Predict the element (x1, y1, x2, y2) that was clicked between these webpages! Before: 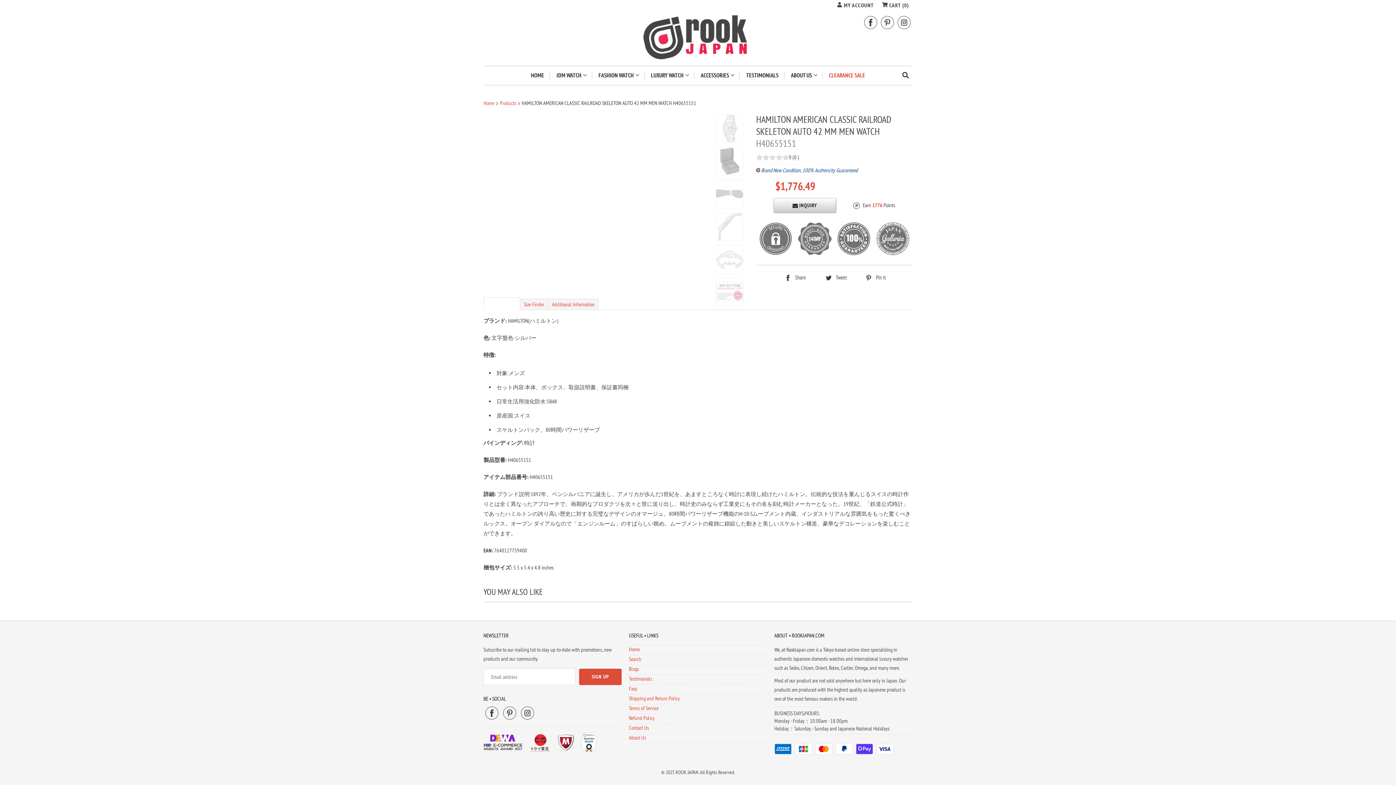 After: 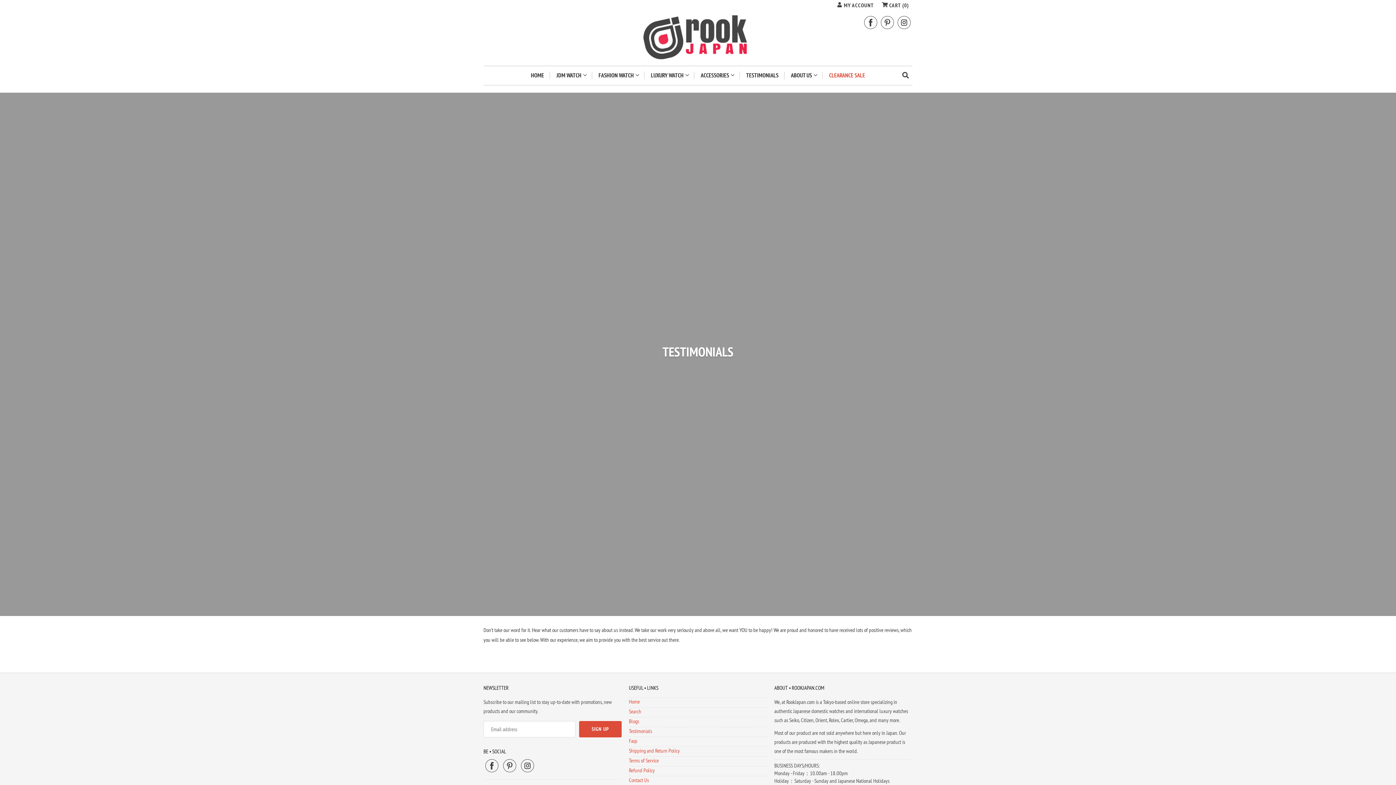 Action: bbox: (629, 675, 652, 682) label: Testimonials